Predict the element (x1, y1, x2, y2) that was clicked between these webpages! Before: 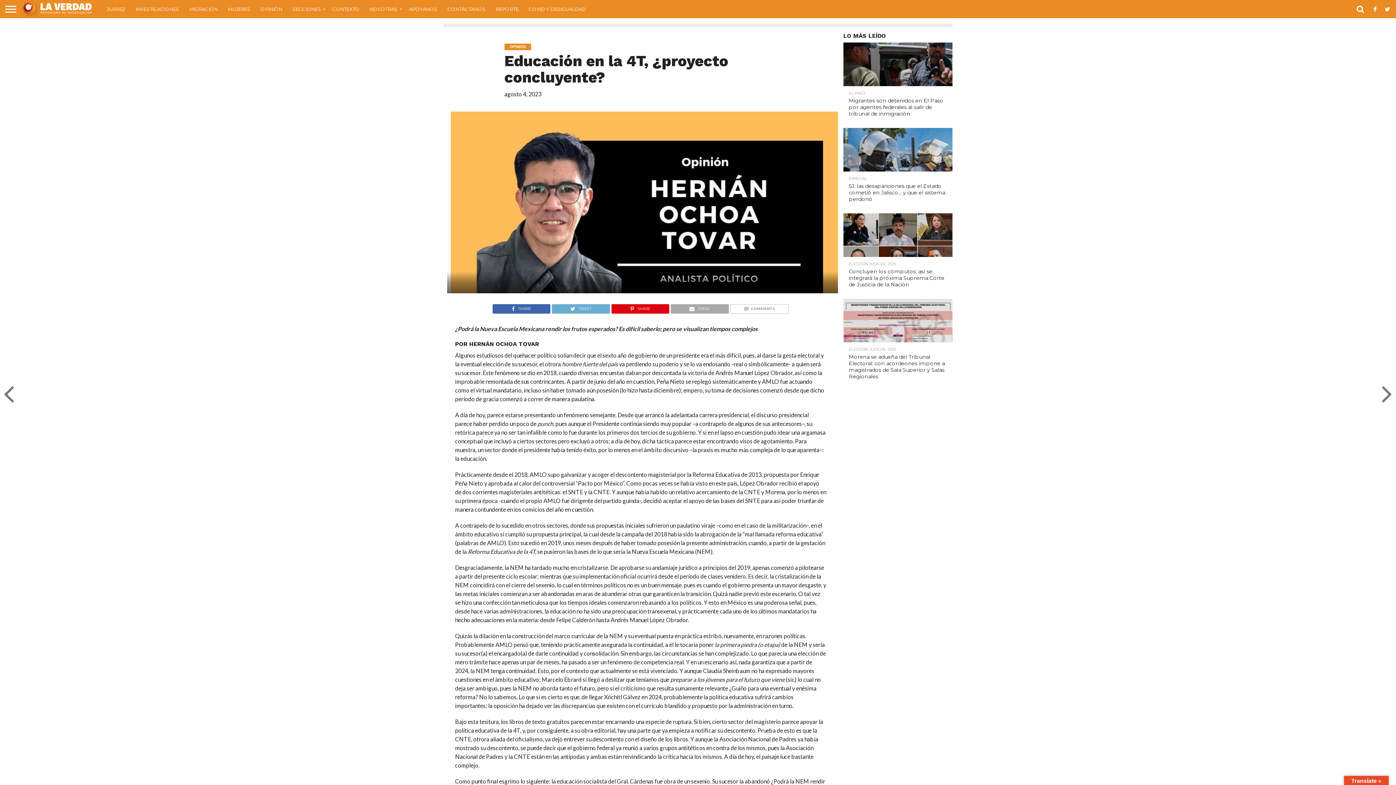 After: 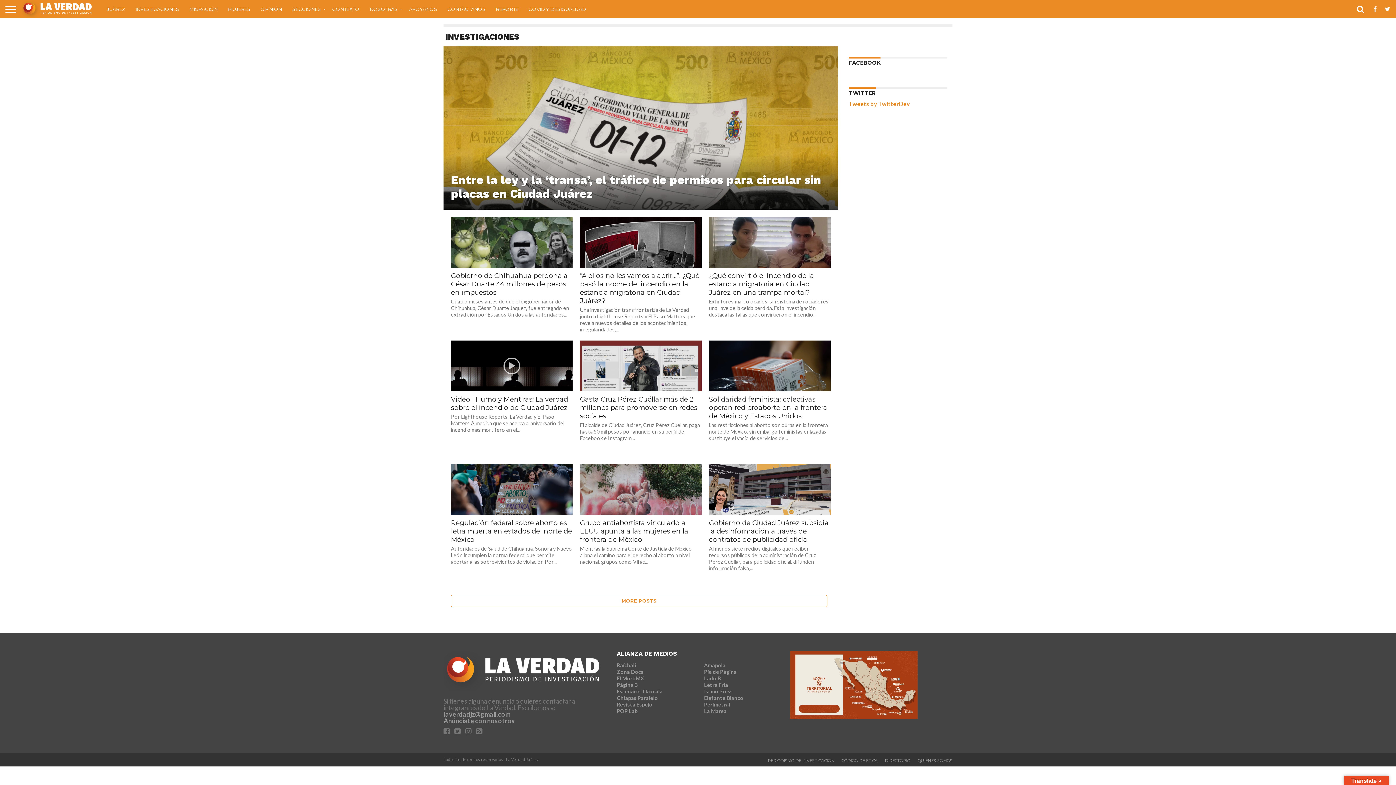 Action: label: INVESTIGACIONES bbox: (130, 0, 184, 18)